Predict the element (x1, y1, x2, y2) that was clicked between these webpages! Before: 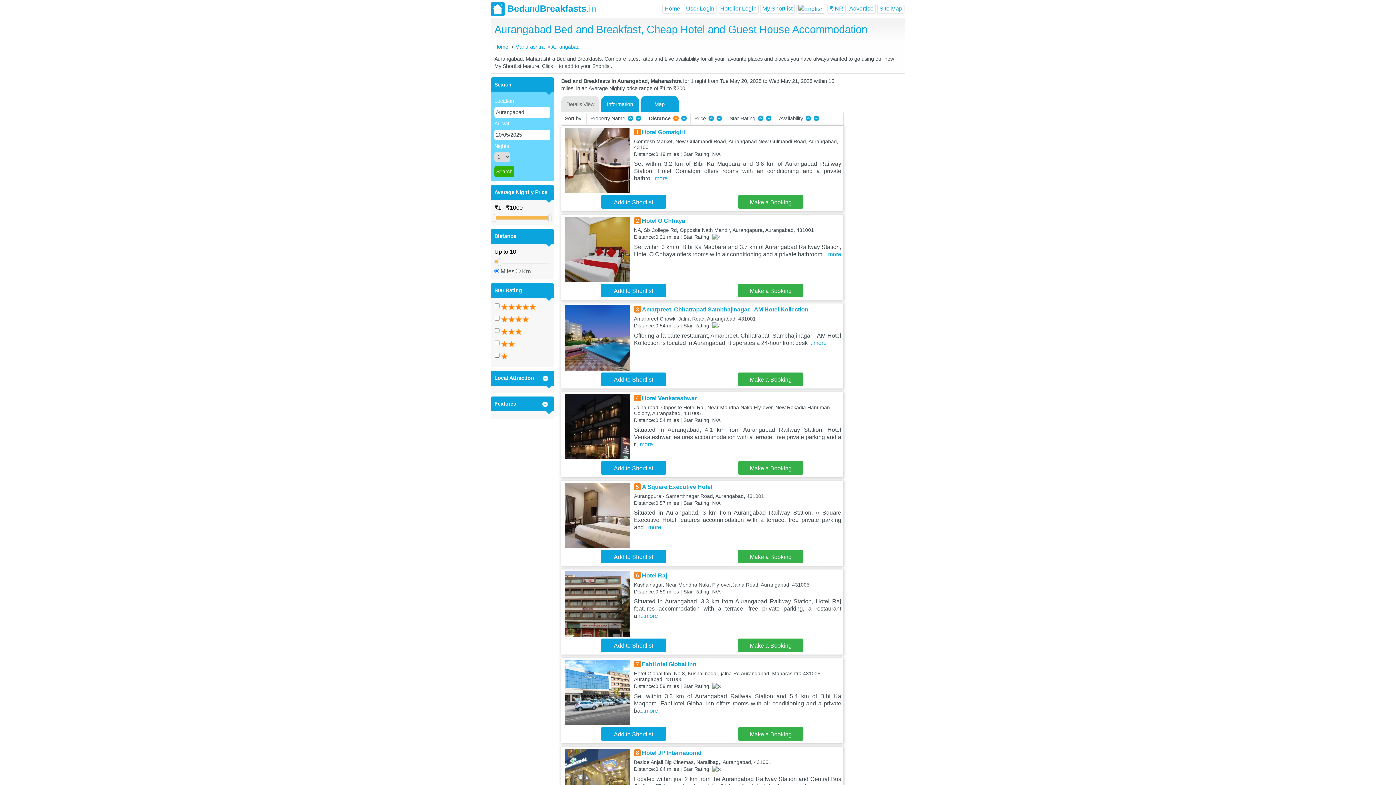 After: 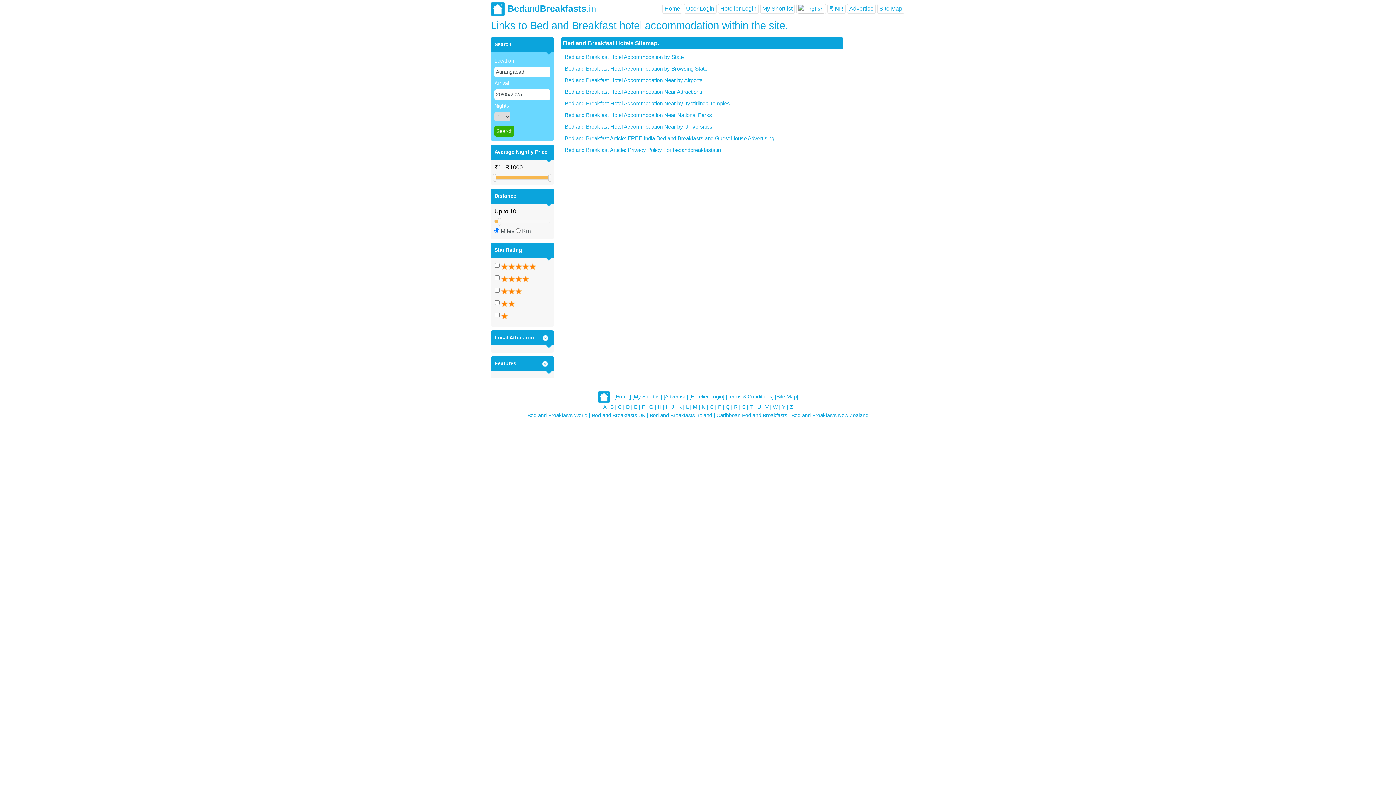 Action: bbox: (877, 3, 904, 13) label: Site Map